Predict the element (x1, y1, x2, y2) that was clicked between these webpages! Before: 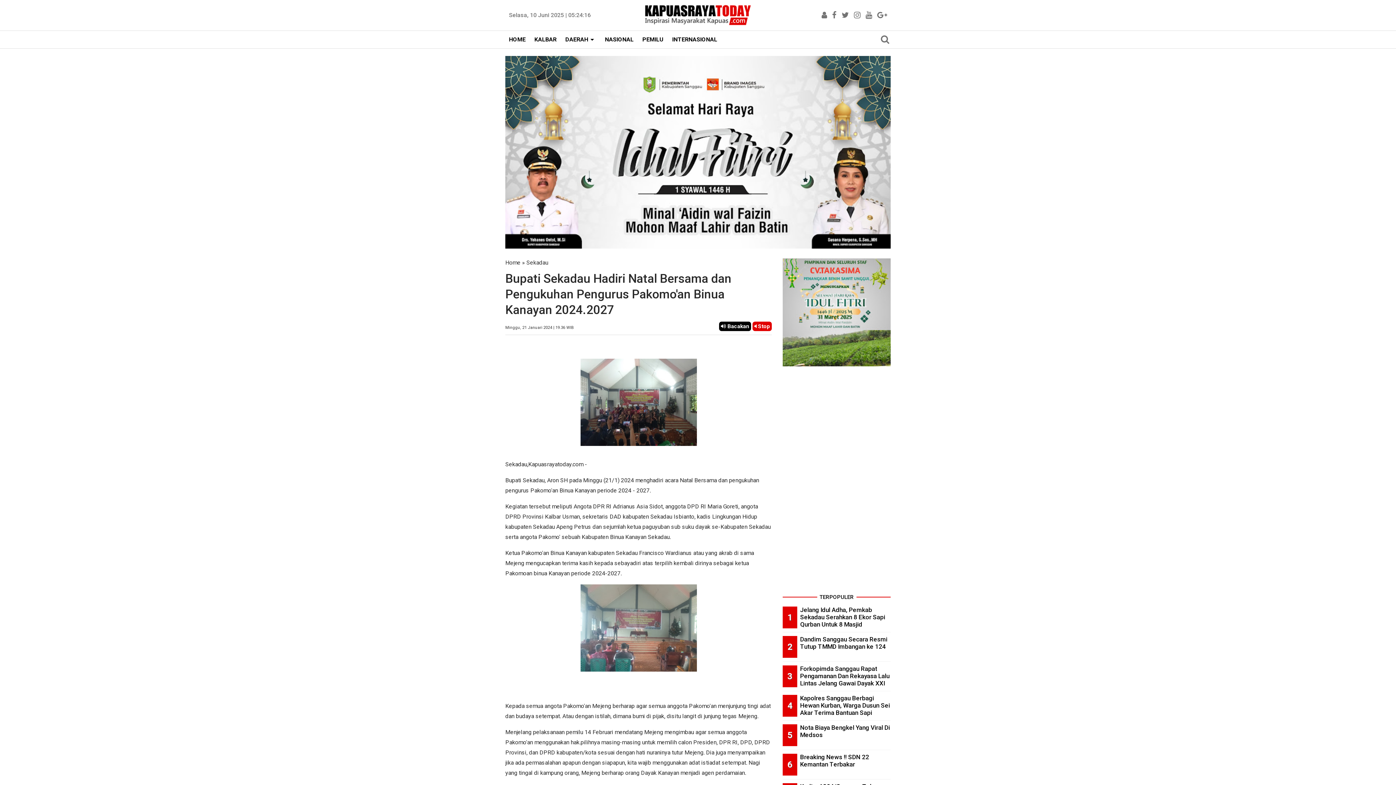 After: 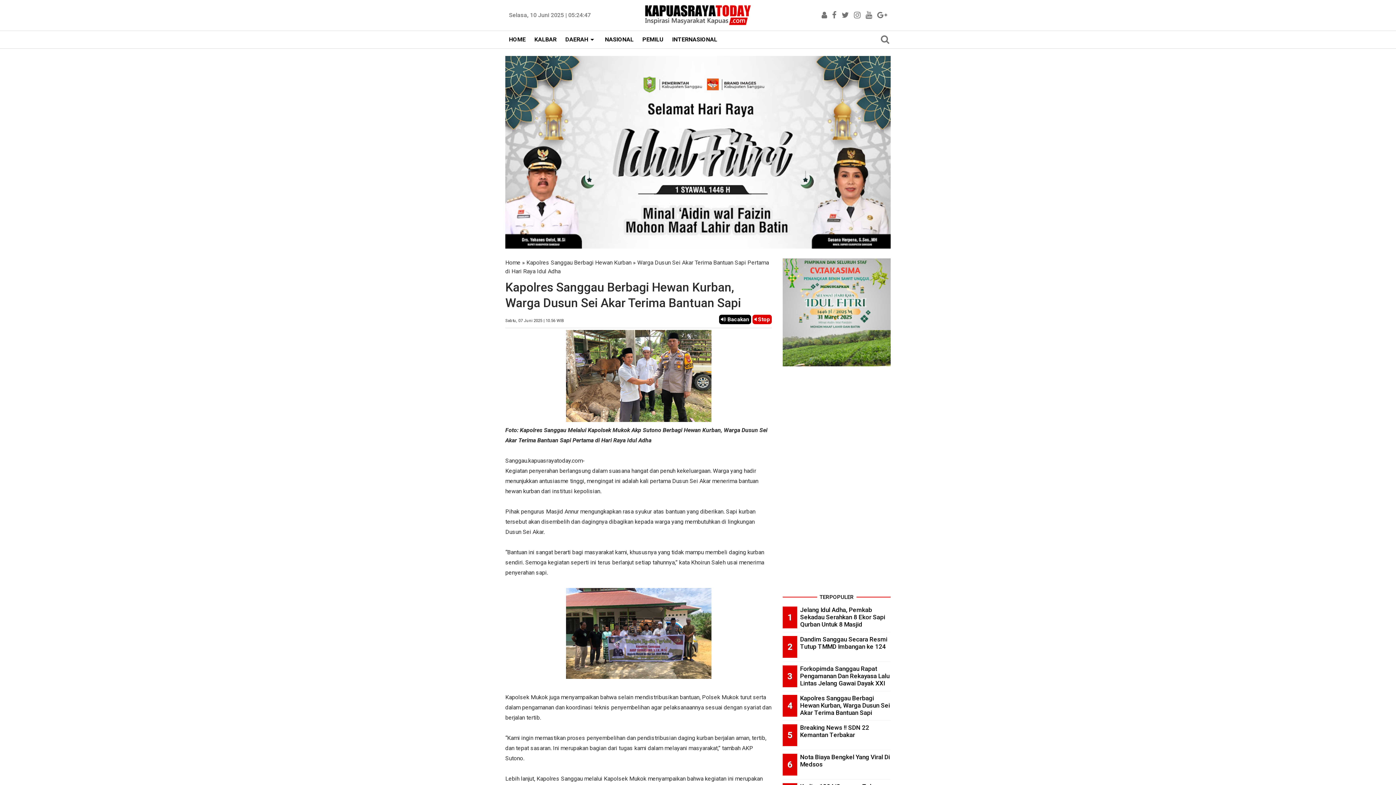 Action: bbox: (800, 694, 890, 716) label: Kapolres Sanggau Berbagi Hewan Kurban, Warga Dusun Sei Akar Terima Bantuan Sapi